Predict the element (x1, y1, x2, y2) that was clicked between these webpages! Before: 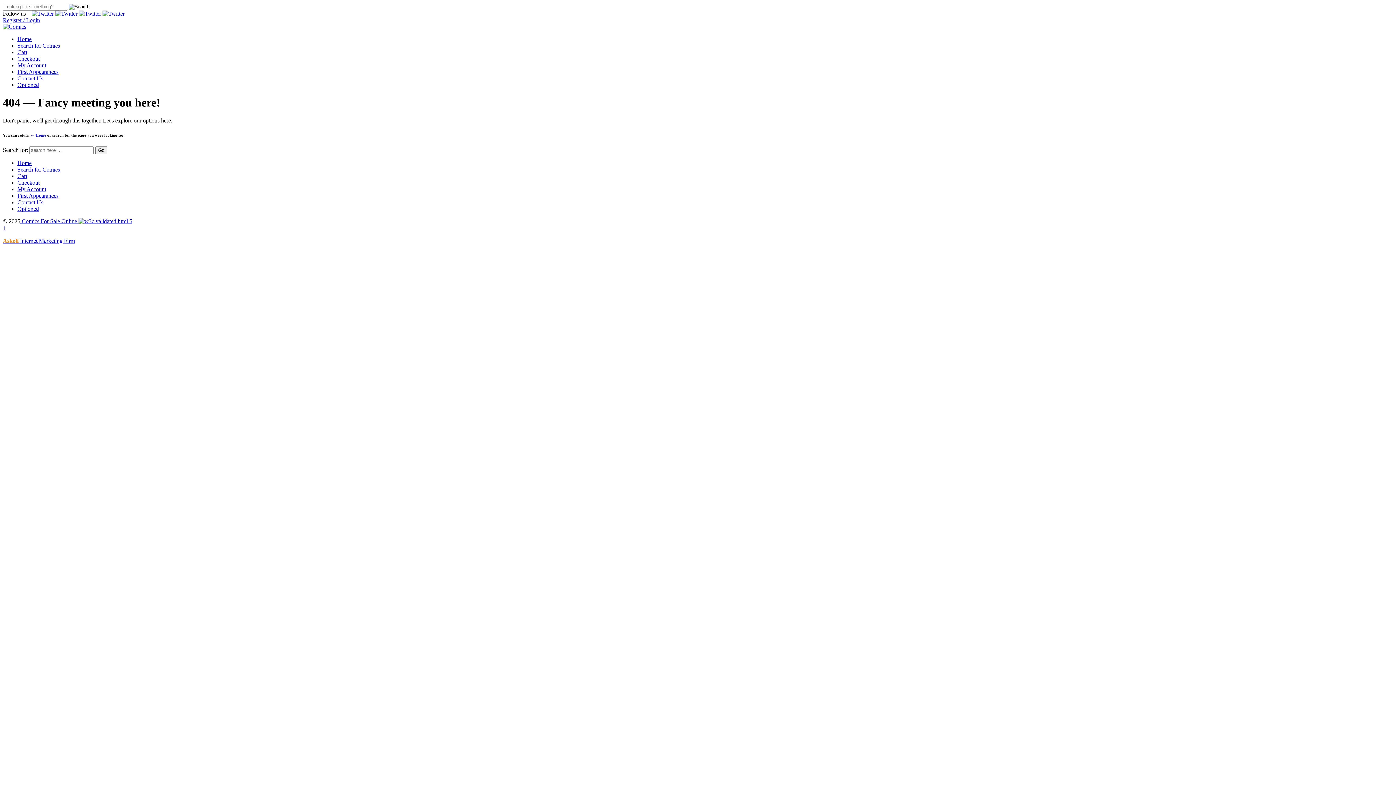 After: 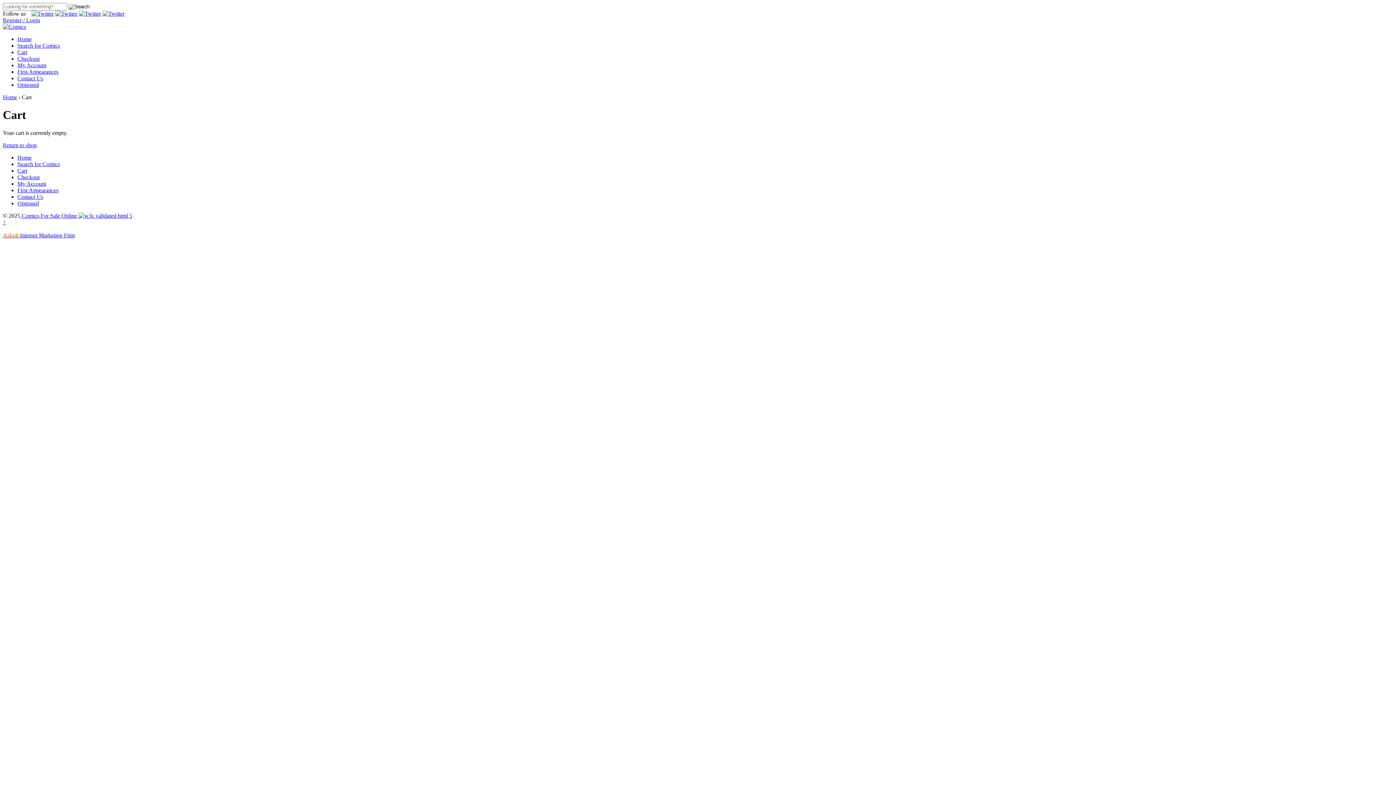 Action: bbox: (17, 55, 39, 61) label: Checkout